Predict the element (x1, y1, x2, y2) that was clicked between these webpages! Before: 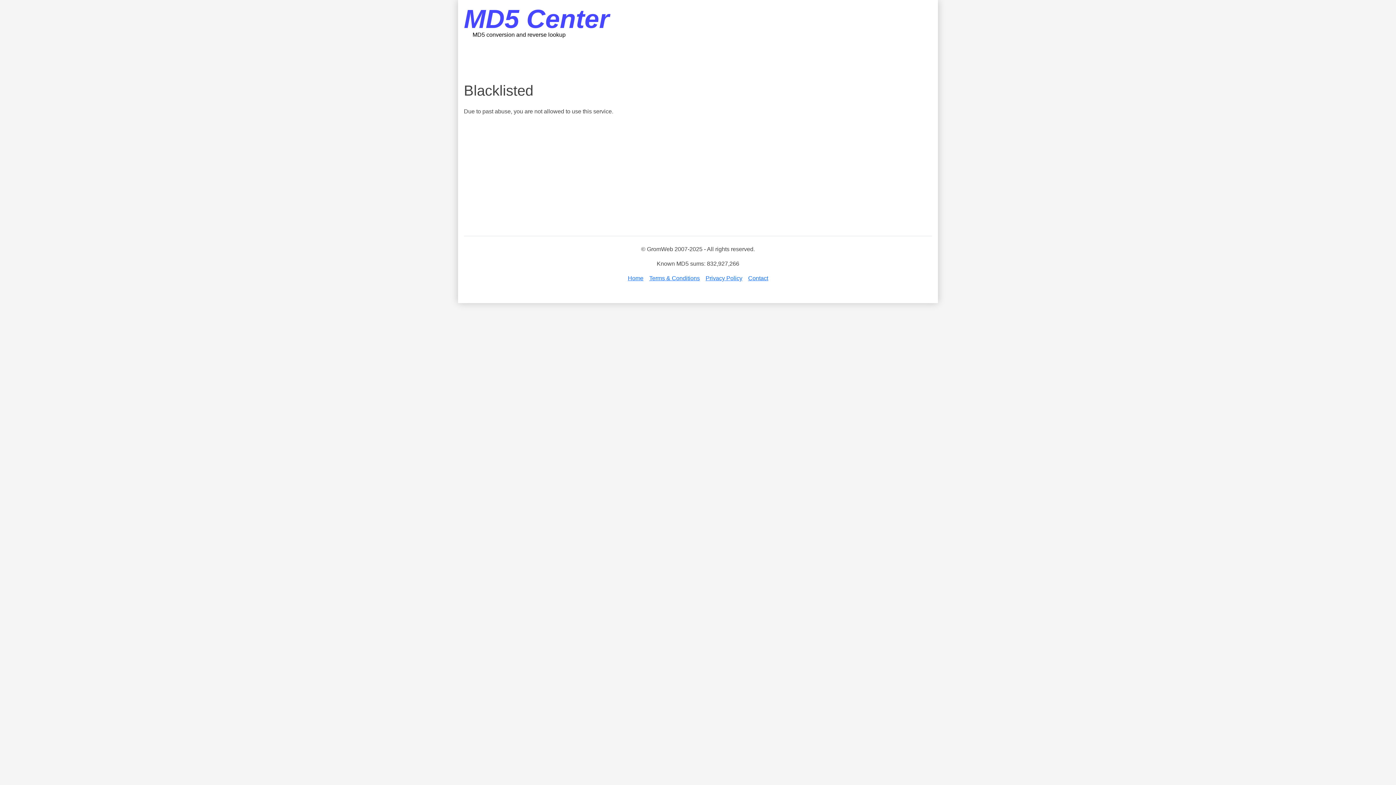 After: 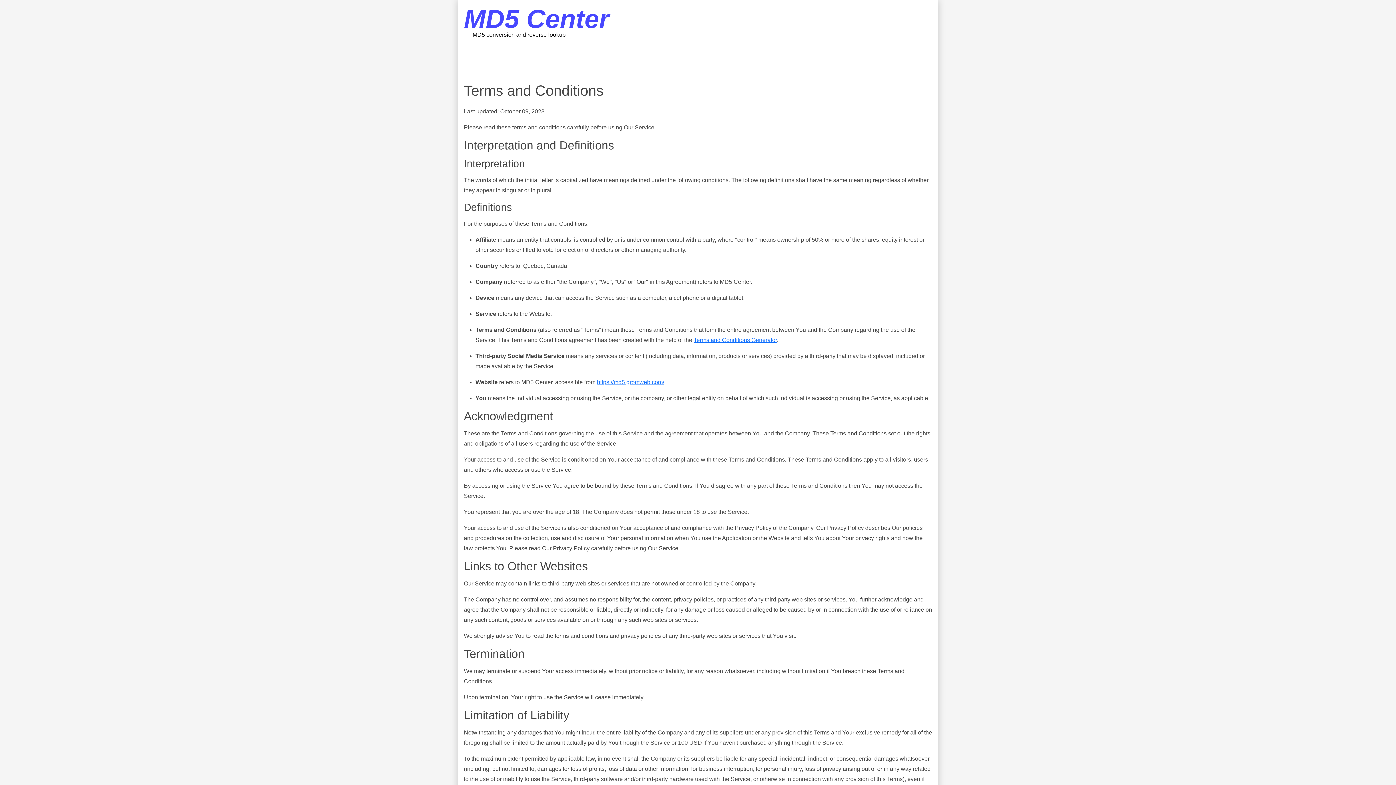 Action: bbox: (649, 275, 700, 281) label: Terms & Conditions